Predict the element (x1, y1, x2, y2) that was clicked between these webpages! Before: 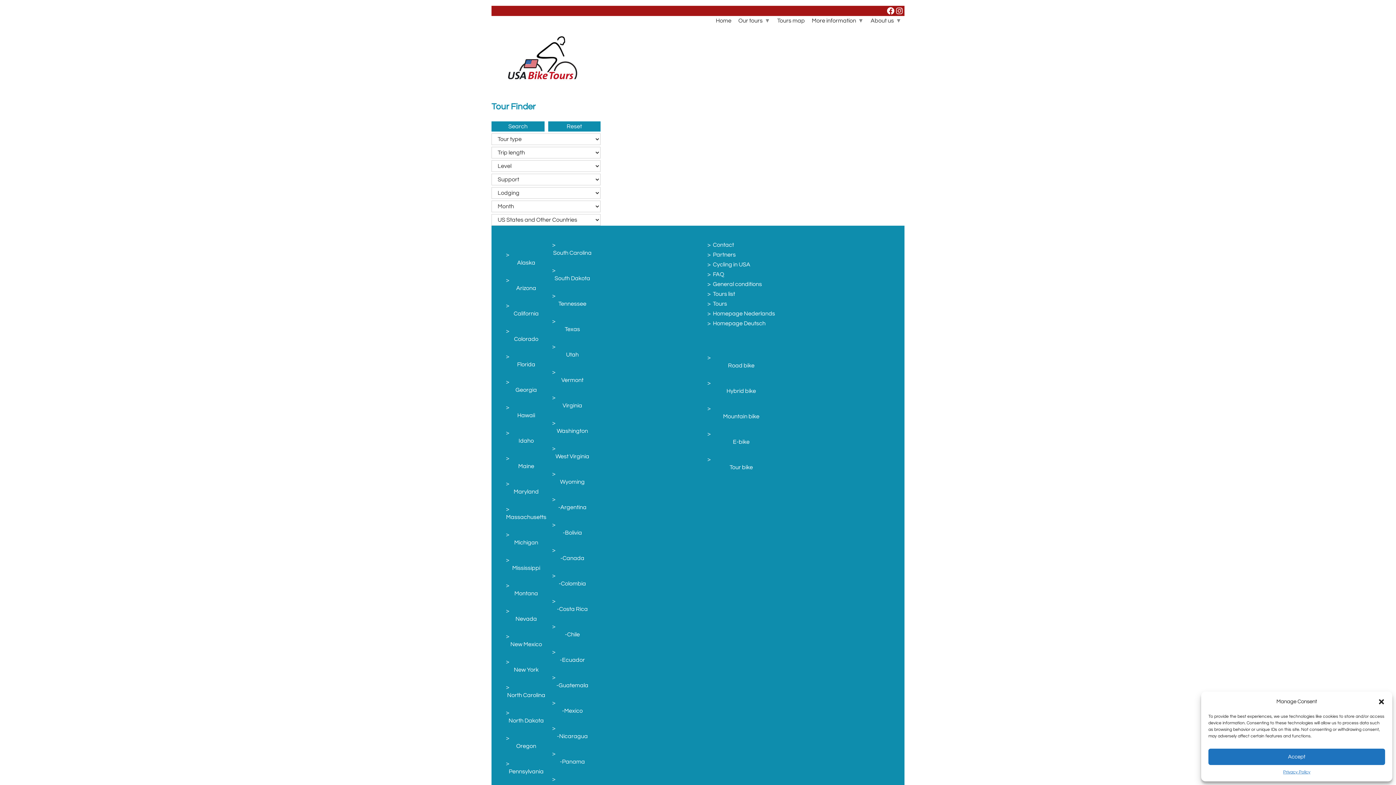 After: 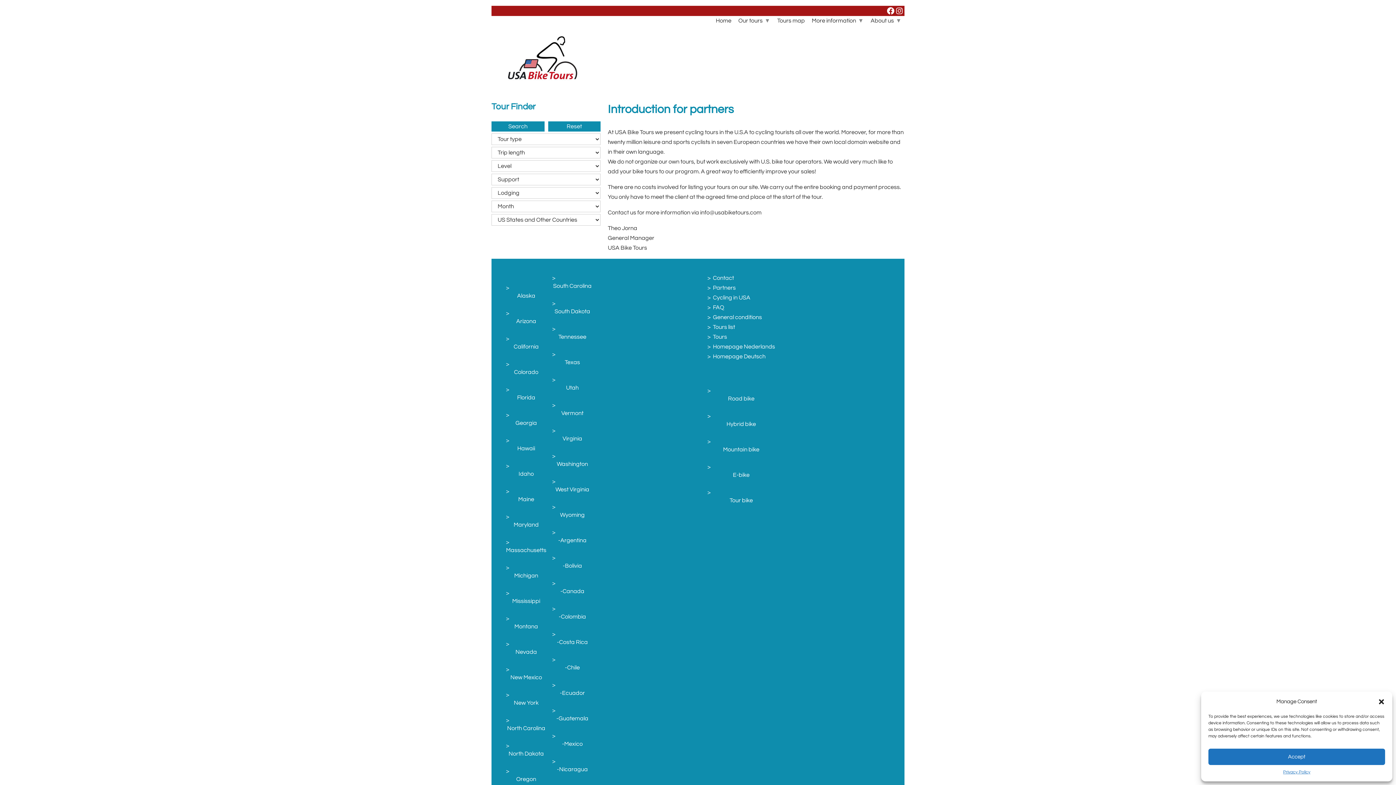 Action: label: Partners bbox: (713, 251, 736, 258)